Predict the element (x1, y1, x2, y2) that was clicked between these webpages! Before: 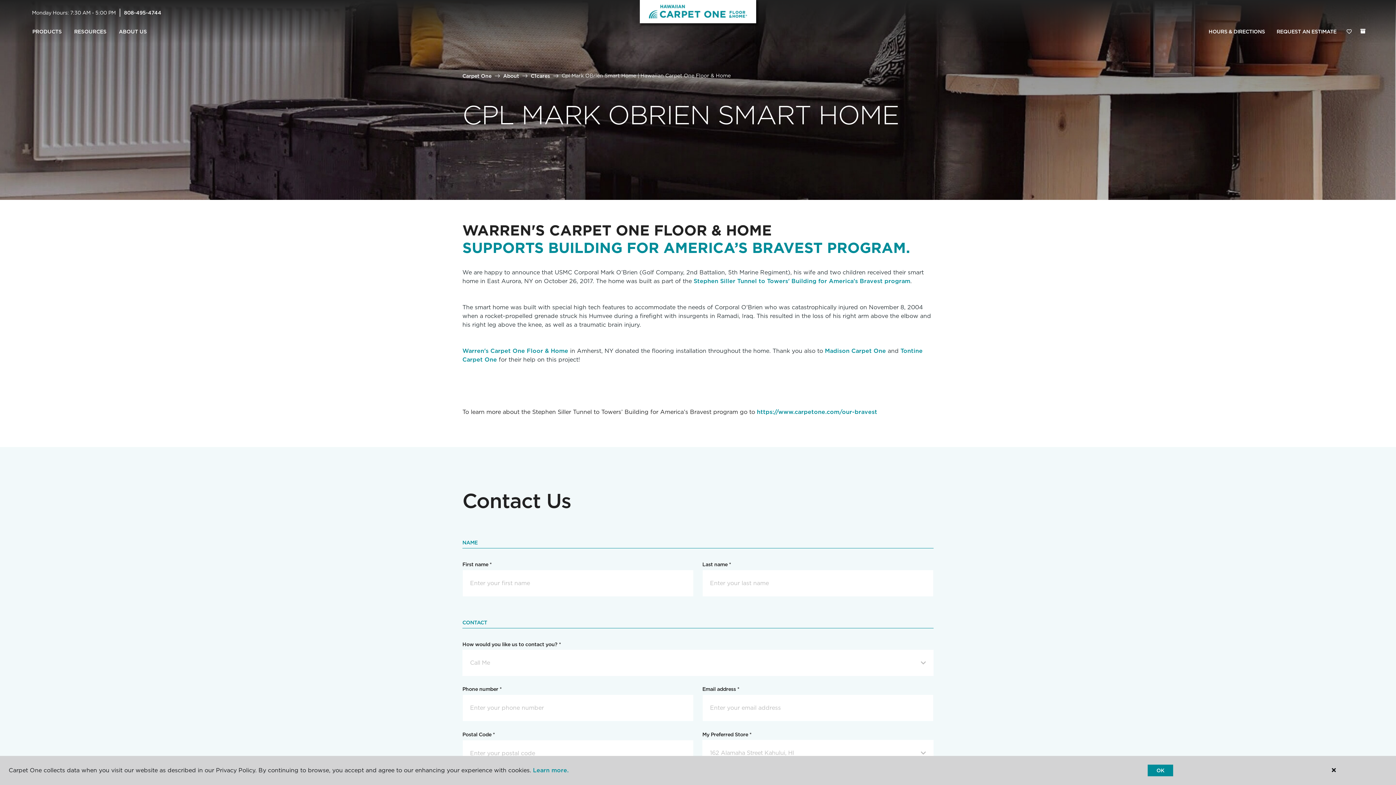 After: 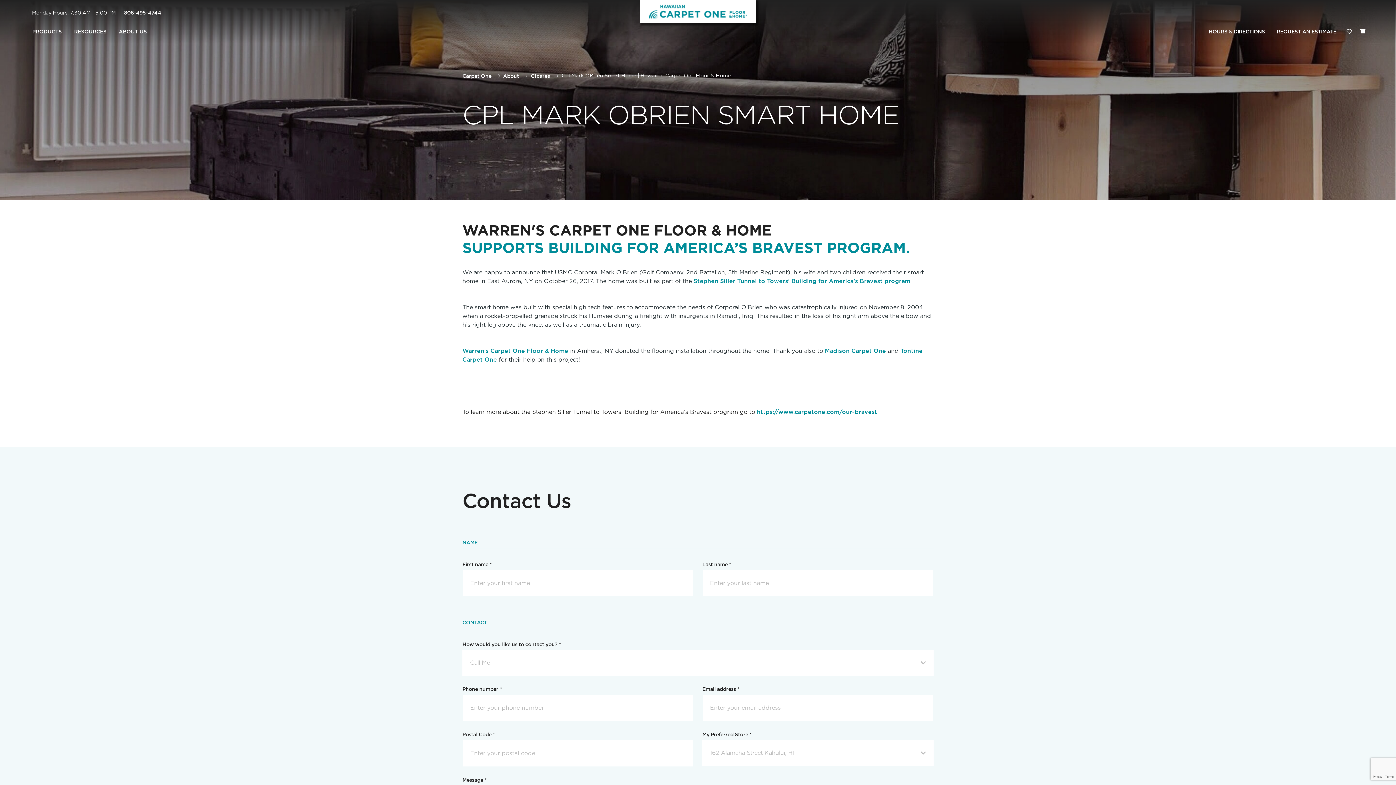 Action: label: OK bbox: (1148, 765, 1173, 776)